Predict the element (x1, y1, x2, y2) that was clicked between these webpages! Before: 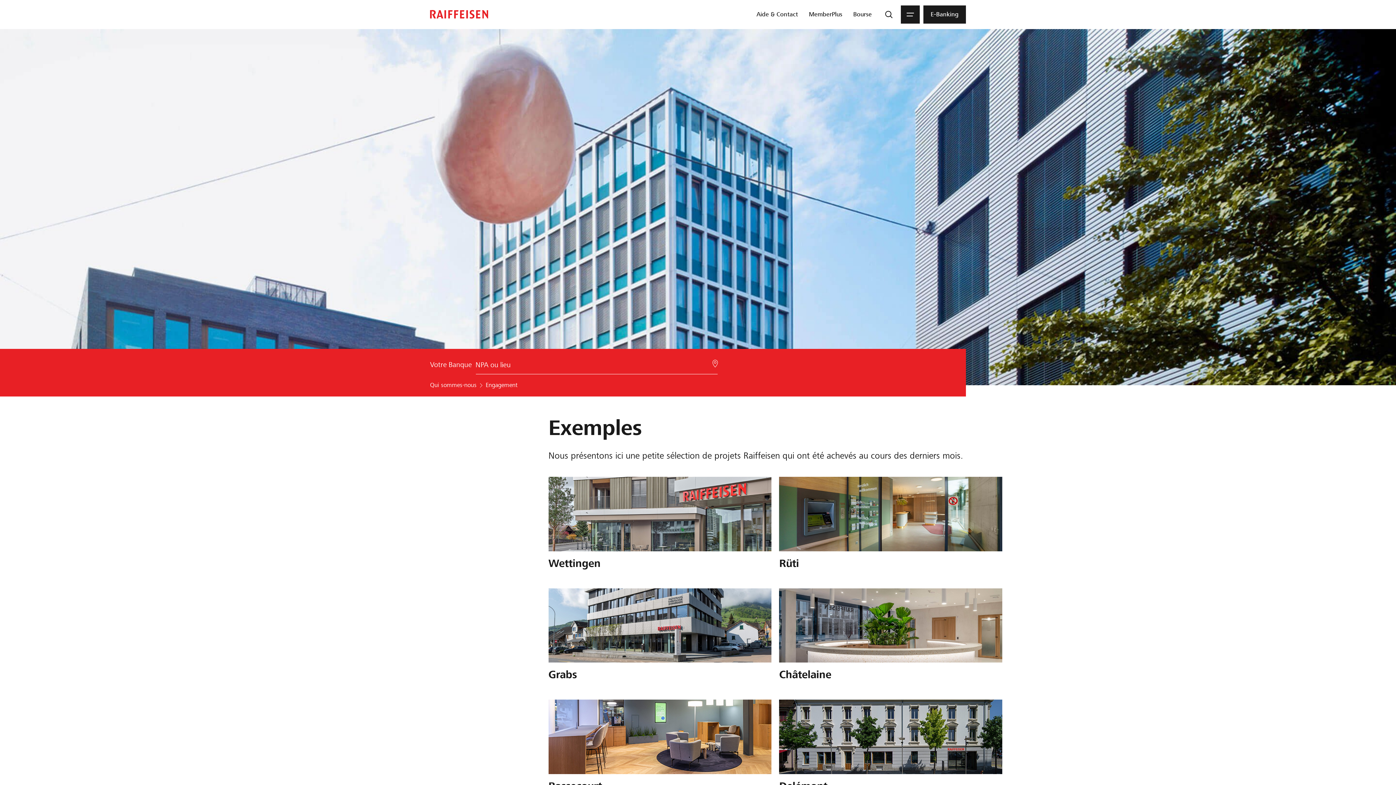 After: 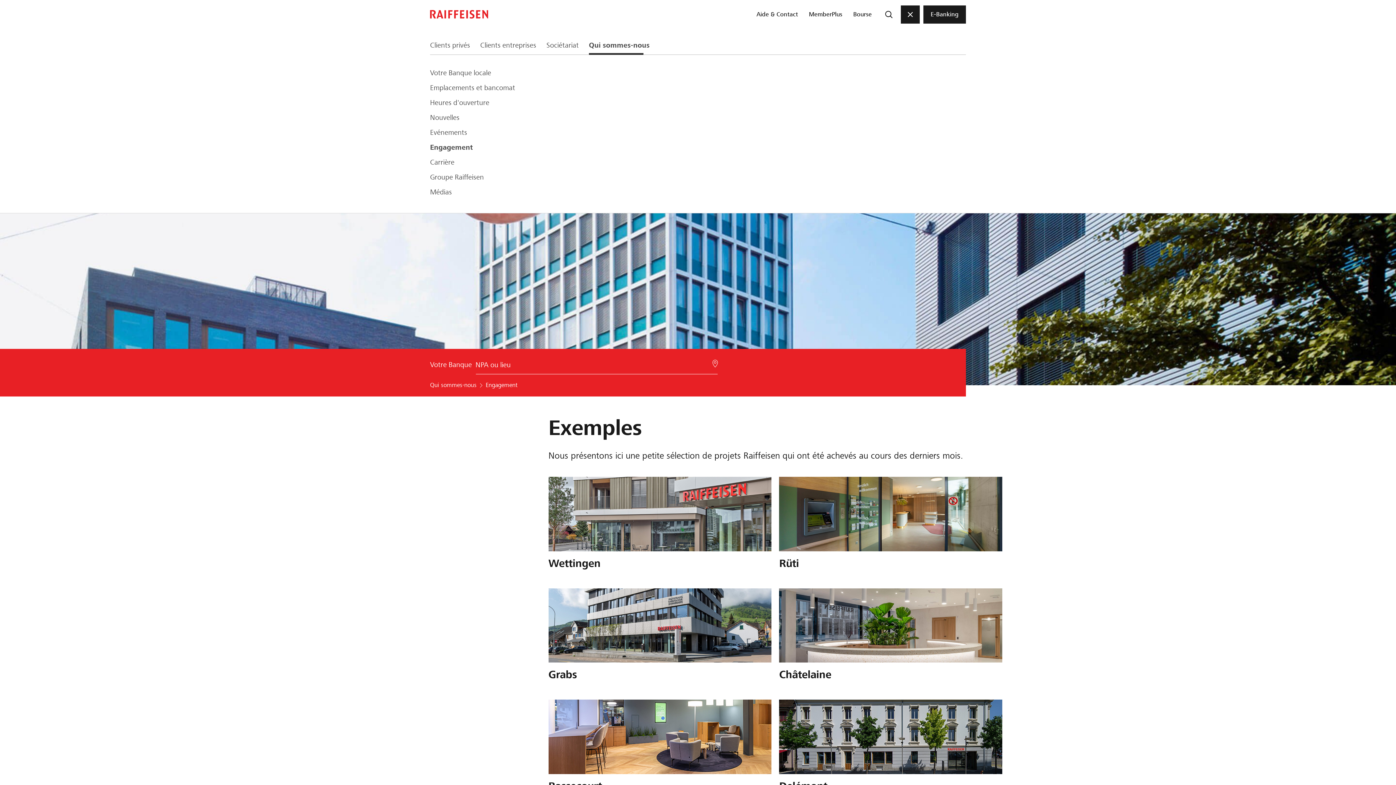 Action: label: Menu bbox: (901, 5, 920, 23)